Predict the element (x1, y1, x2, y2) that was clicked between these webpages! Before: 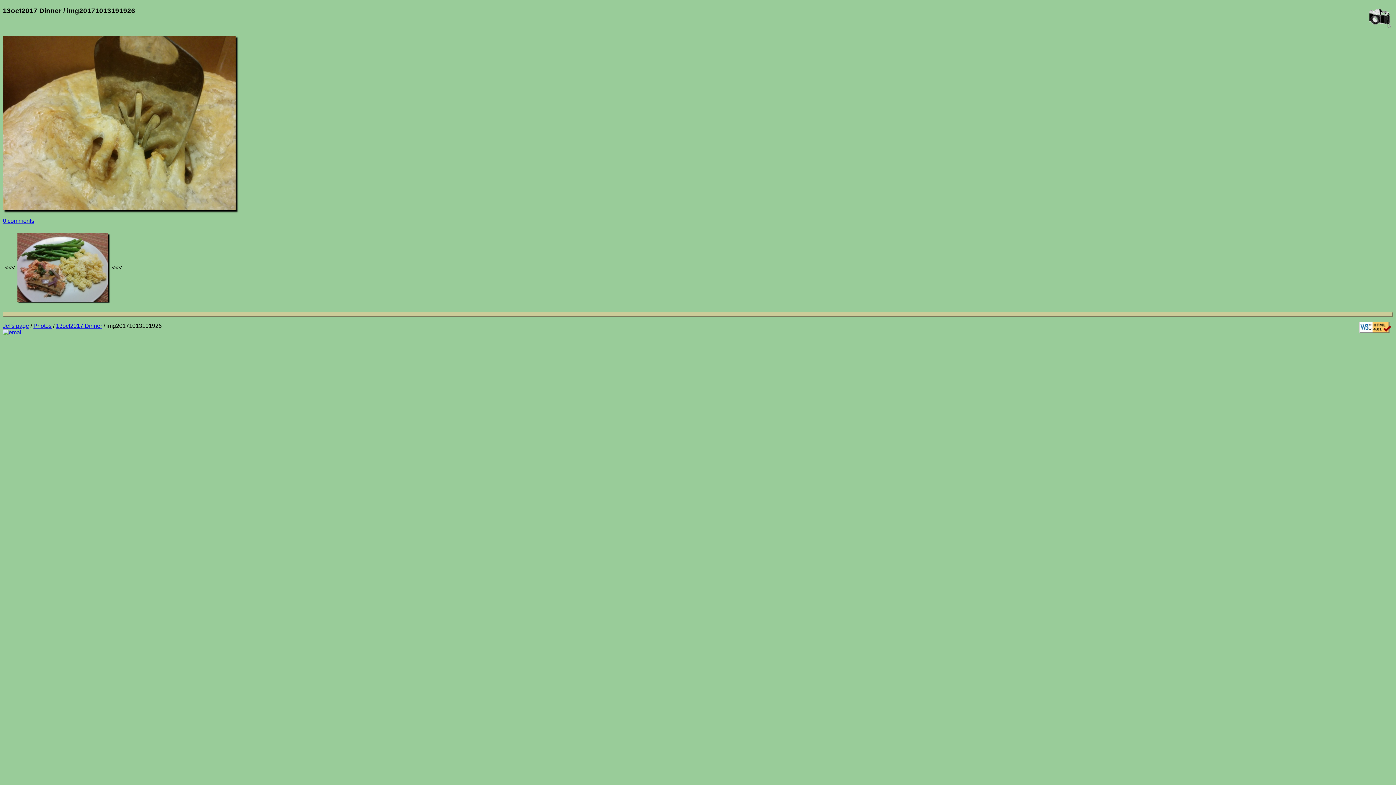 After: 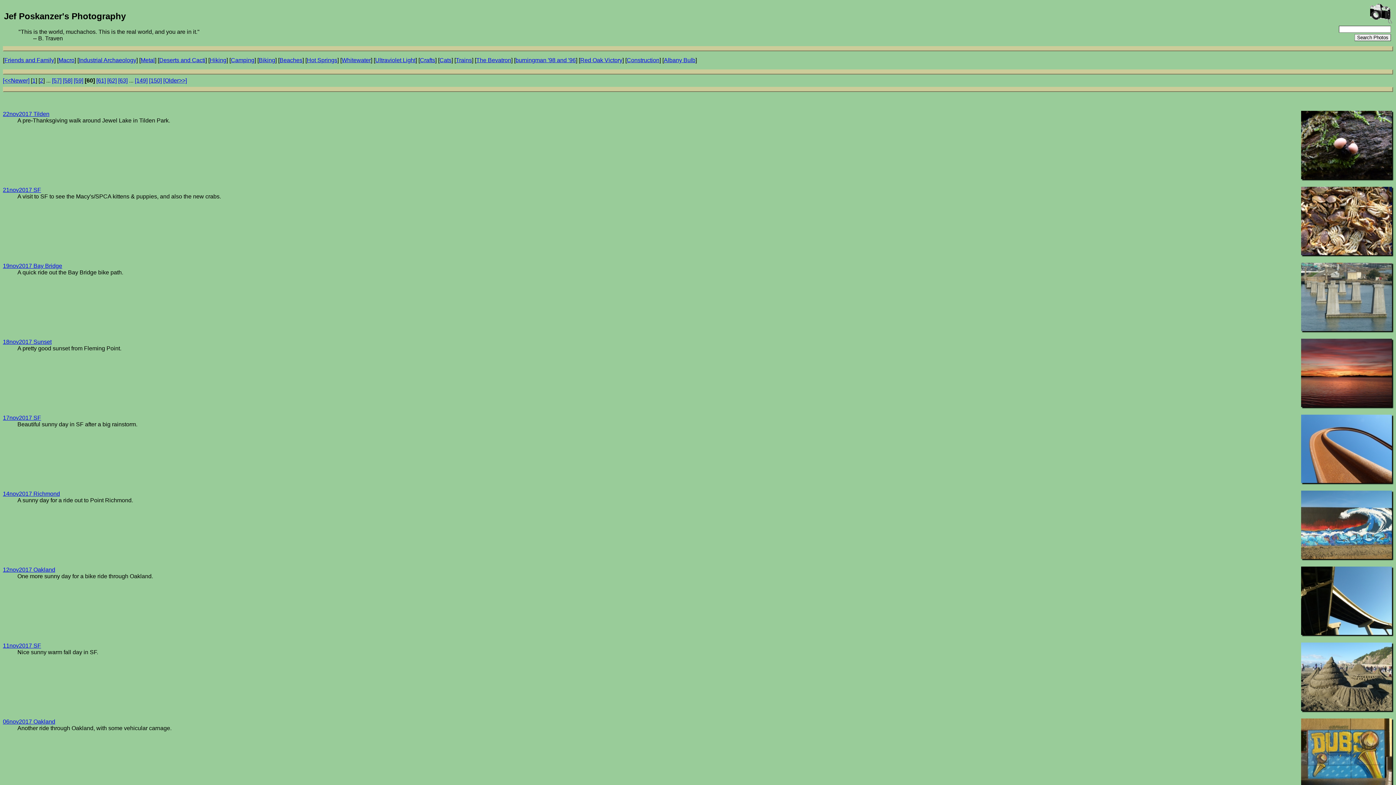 Action: label: Photos bbox: (33, 322, 51, 328)